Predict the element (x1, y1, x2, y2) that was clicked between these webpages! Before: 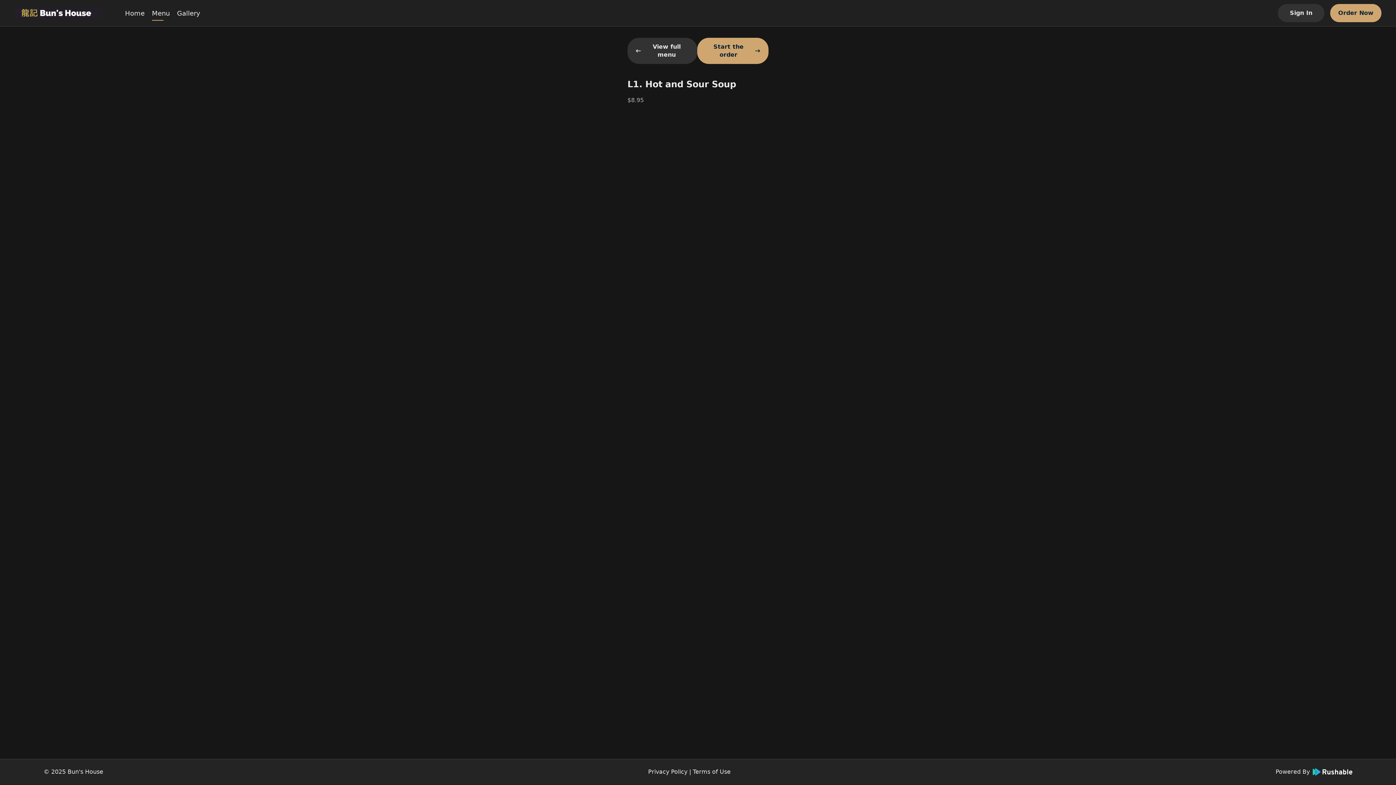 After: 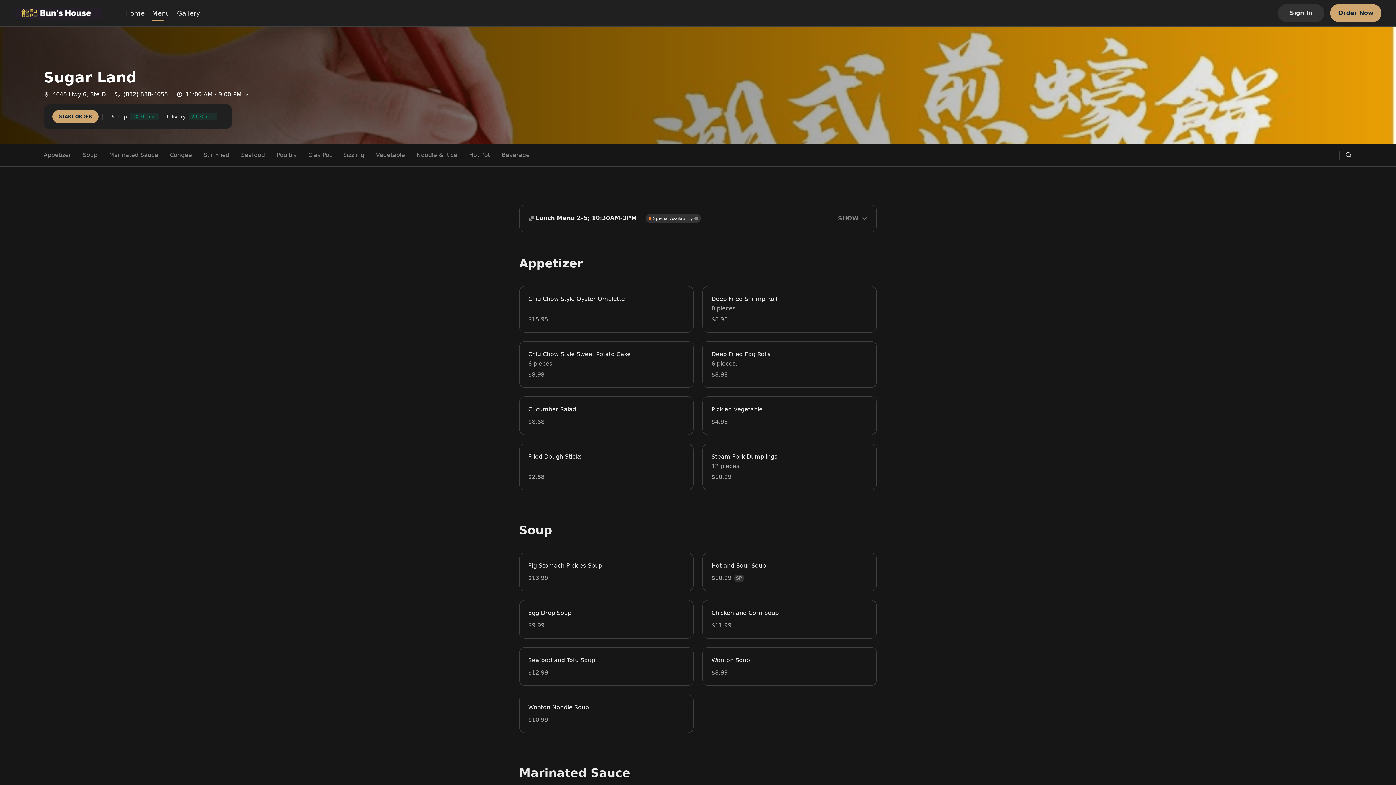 Action: label: View full menu bbox: (627, 37, 697, 64)